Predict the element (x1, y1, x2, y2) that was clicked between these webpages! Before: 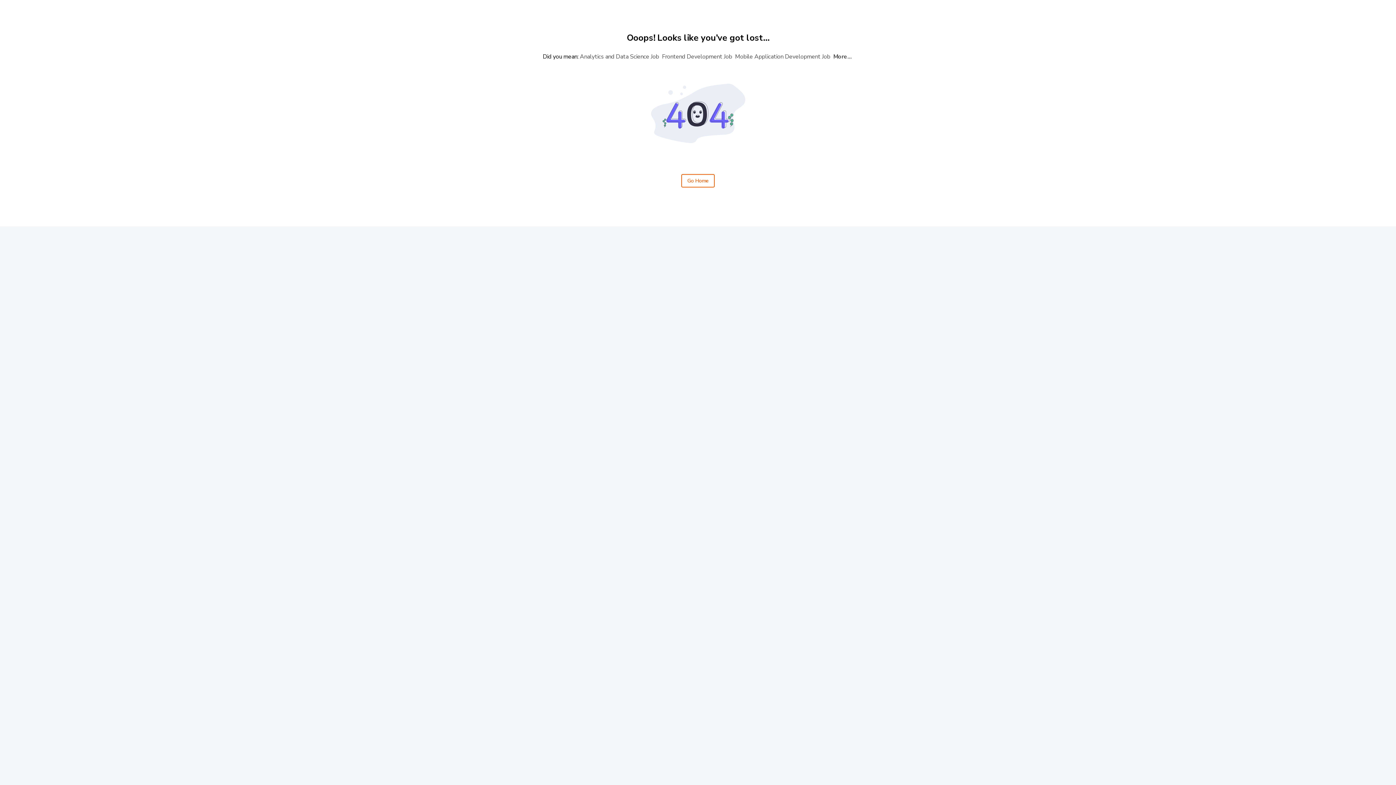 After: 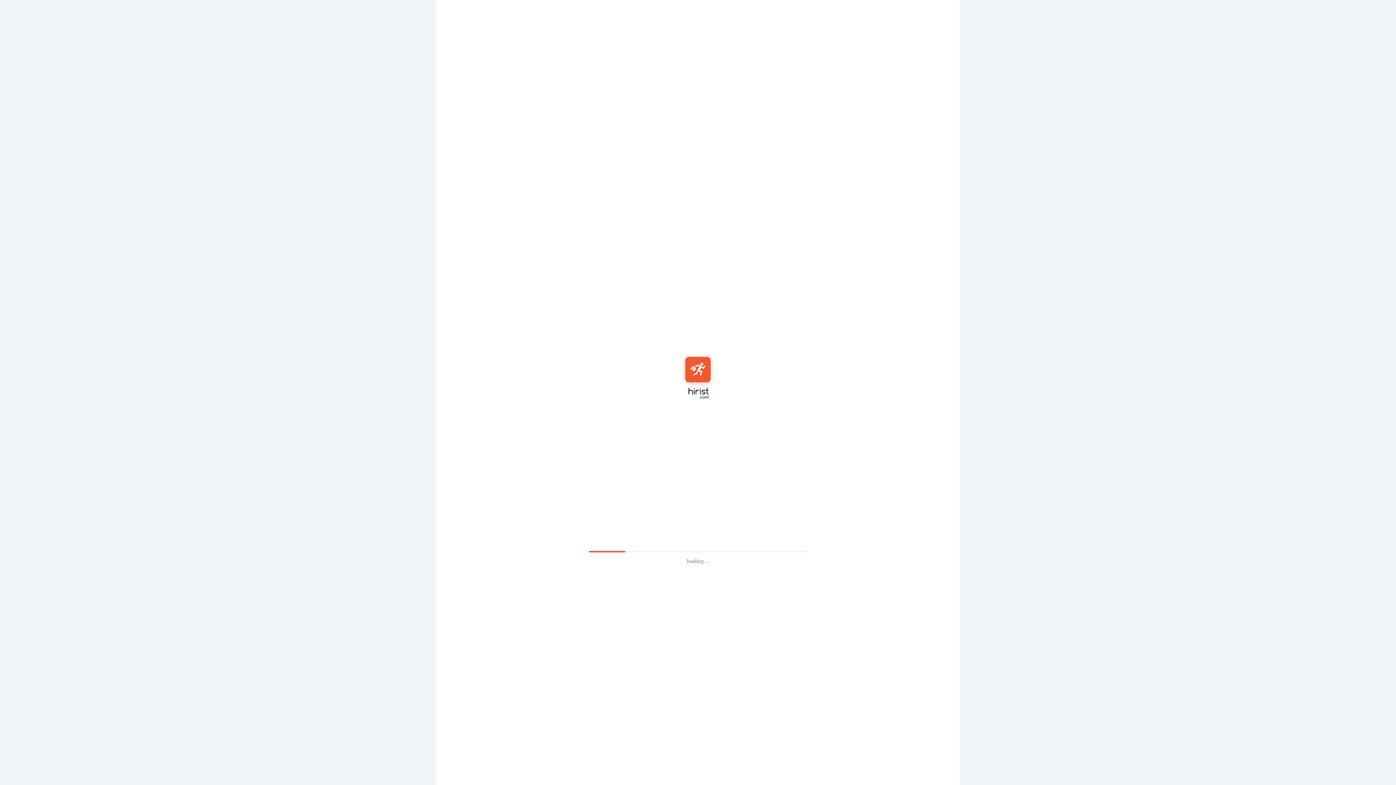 Action: bbox: (832, 51, 853, 62) label: More...